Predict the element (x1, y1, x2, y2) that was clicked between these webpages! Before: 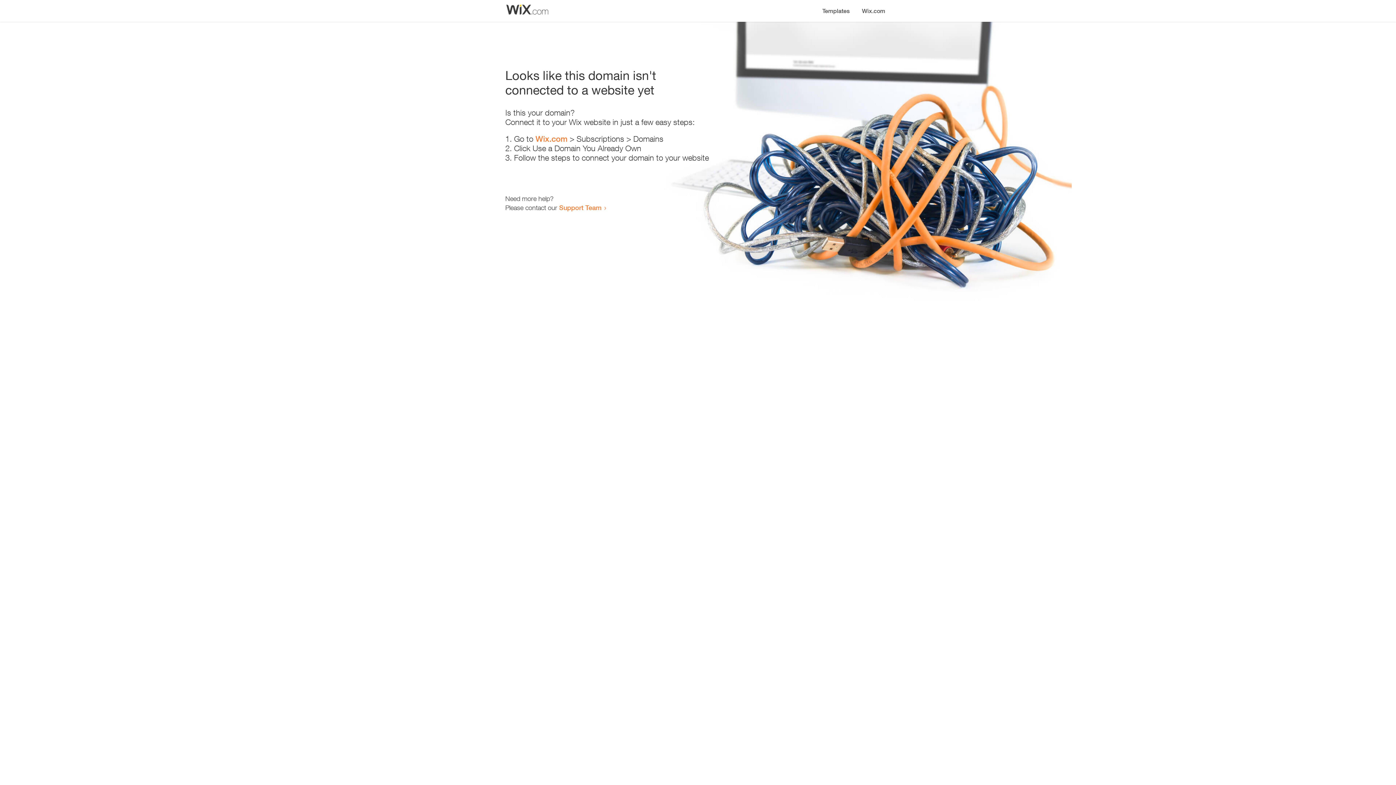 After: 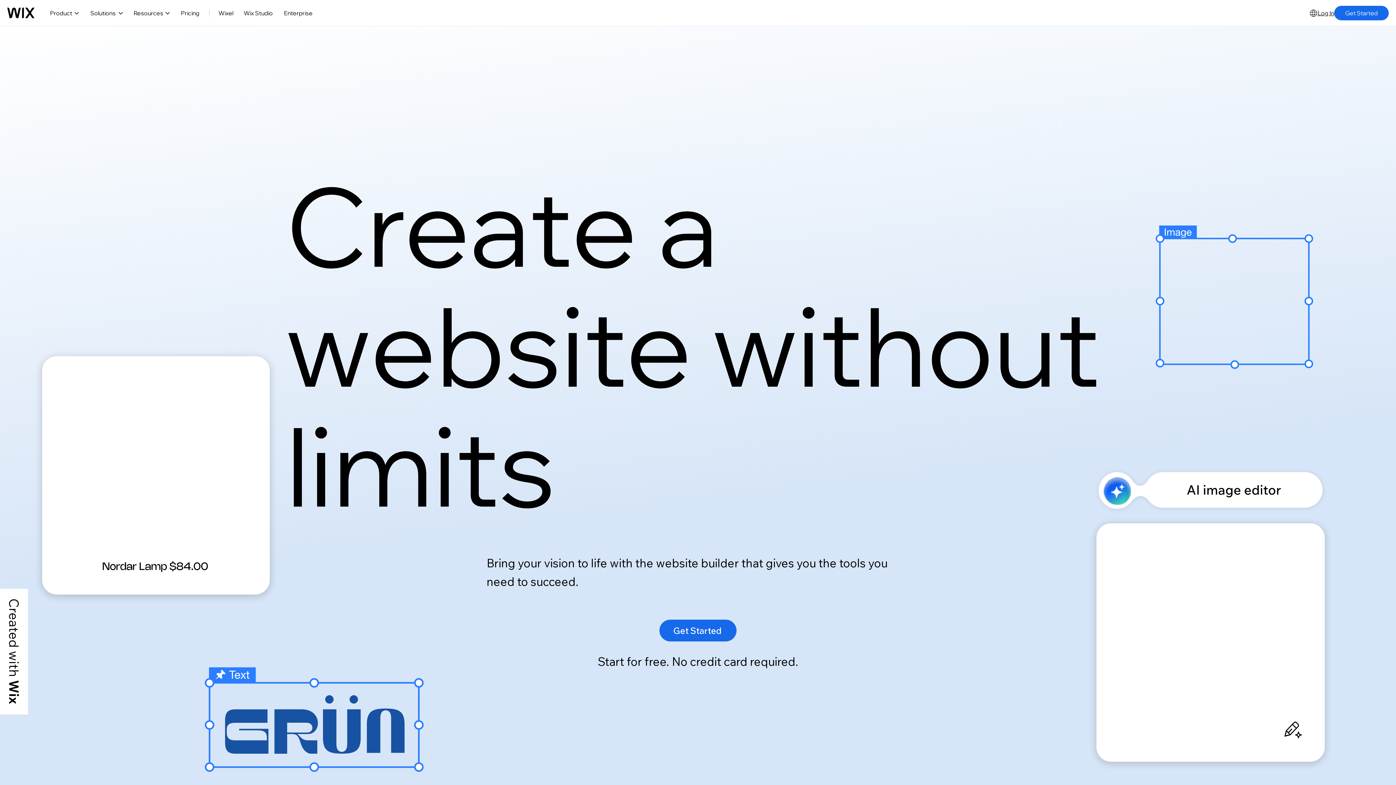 Action: bbox: (535, 134, 567, 143) label: Wix.com